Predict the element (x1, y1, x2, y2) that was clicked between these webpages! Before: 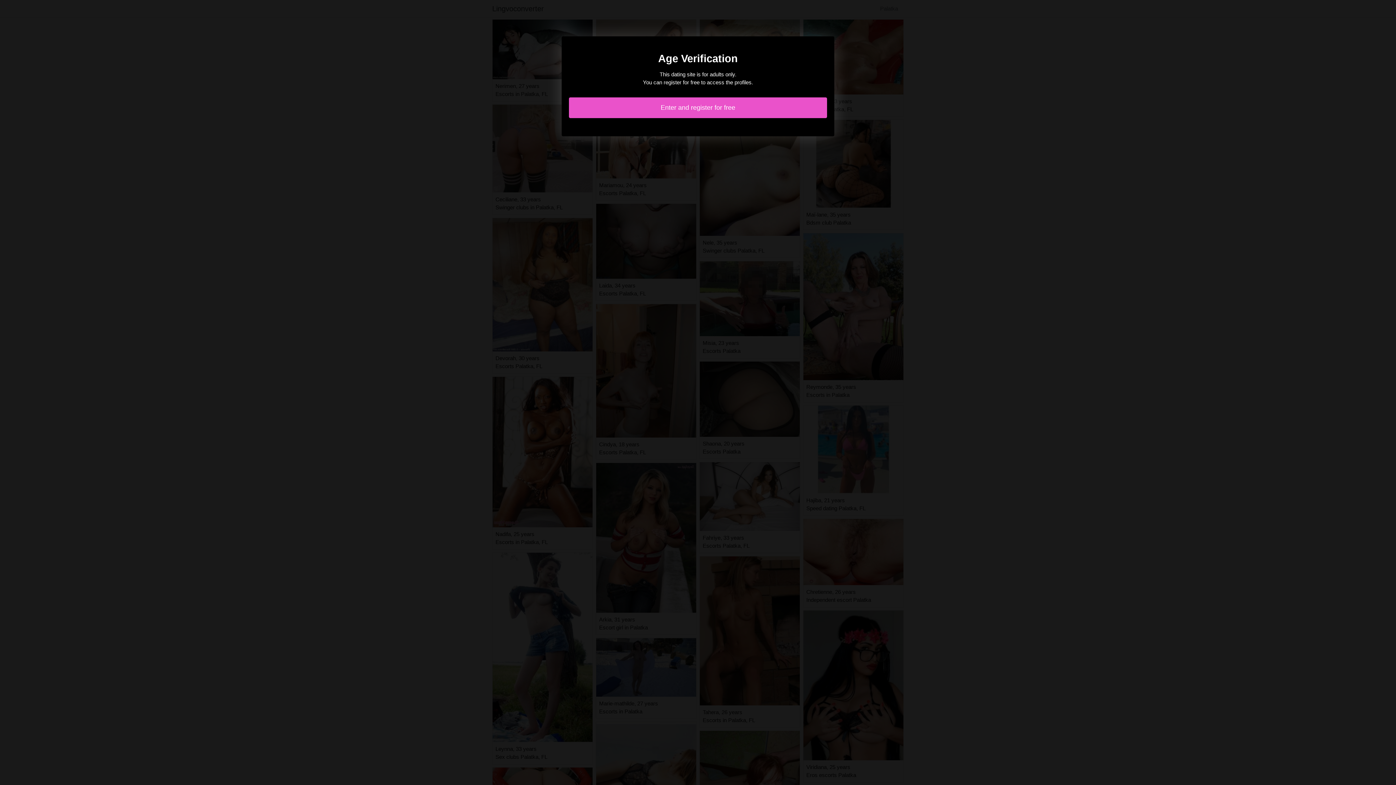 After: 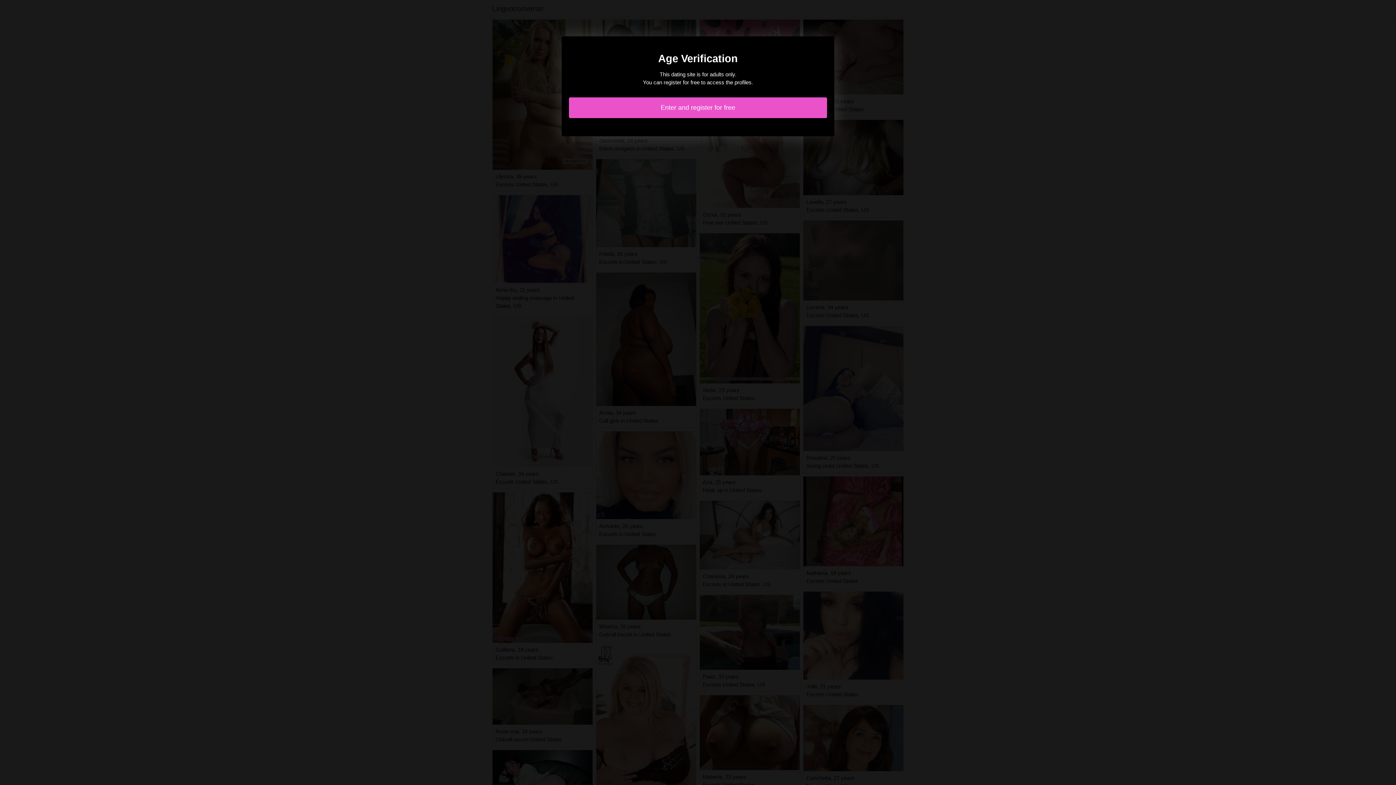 Action: label: Enter and register for free bbox: (569, 97, 827, 118)